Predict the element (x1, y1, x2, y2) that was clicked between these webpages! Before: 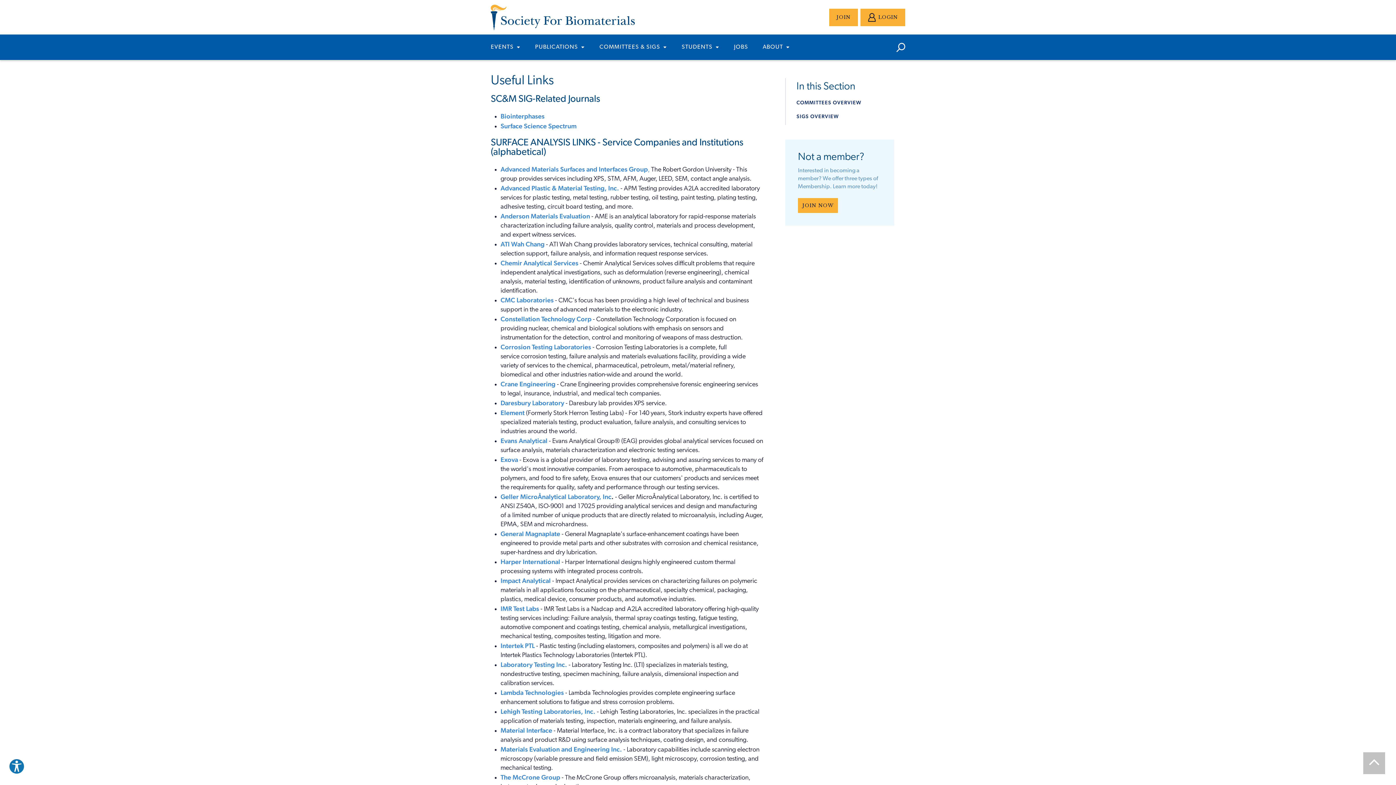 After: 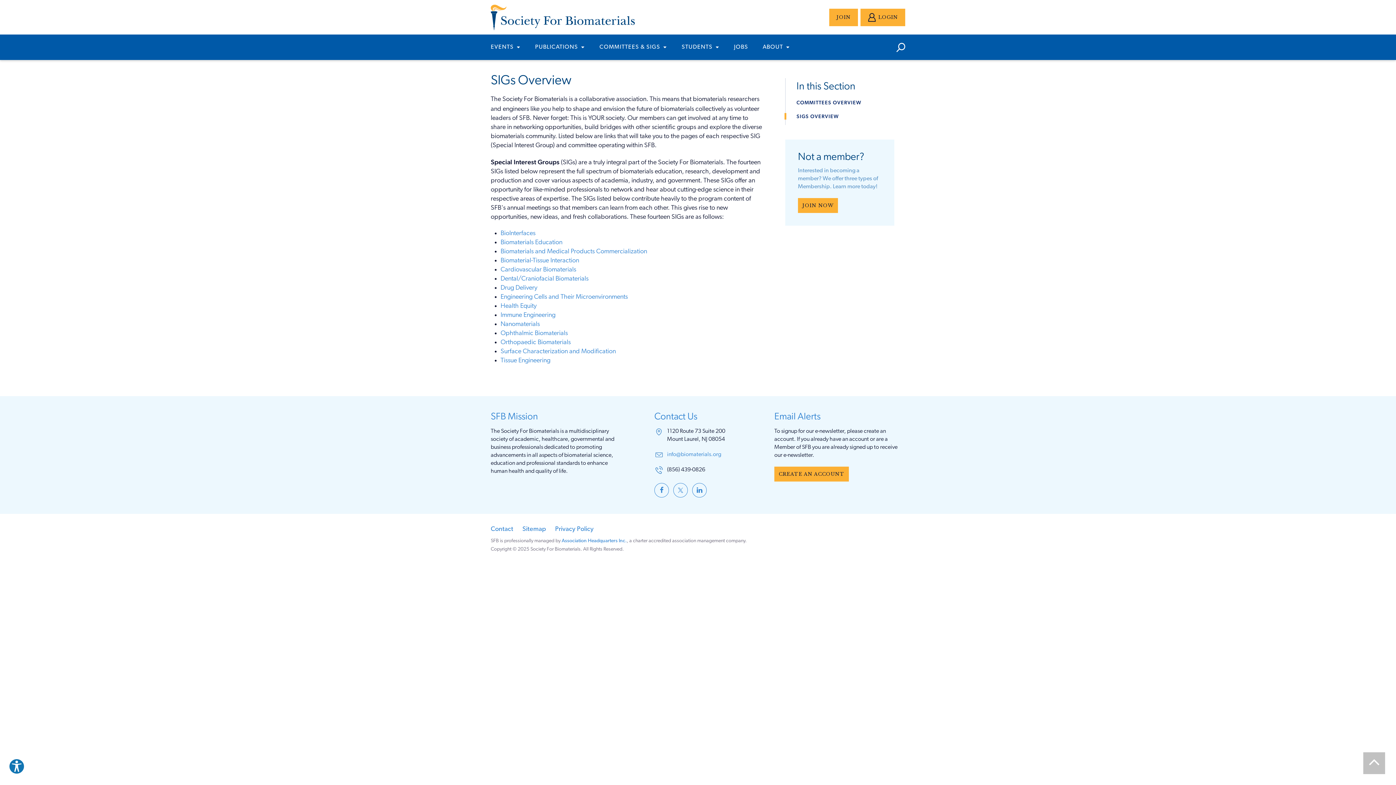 Action: label: SIGS OVERVIEW bbox: (785, 113, 894, 119)